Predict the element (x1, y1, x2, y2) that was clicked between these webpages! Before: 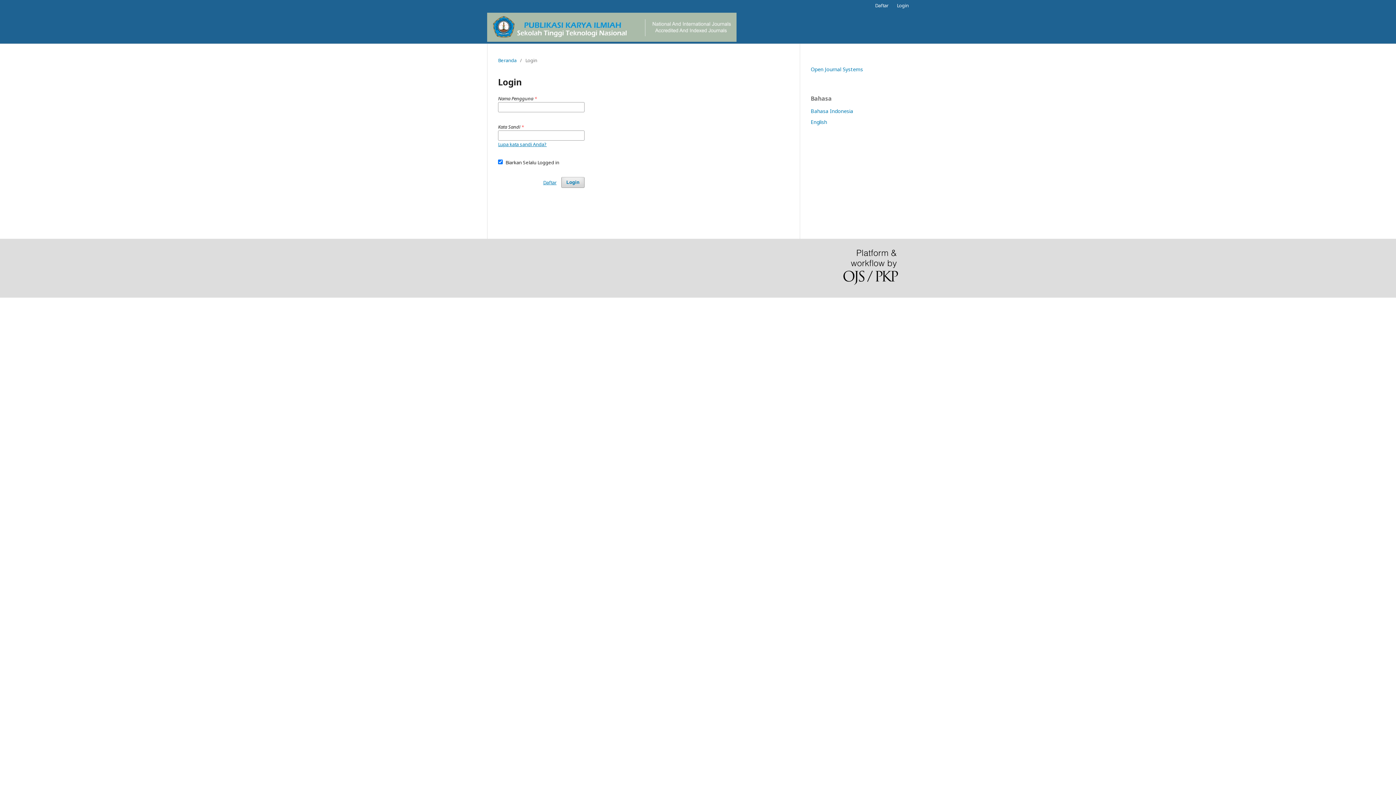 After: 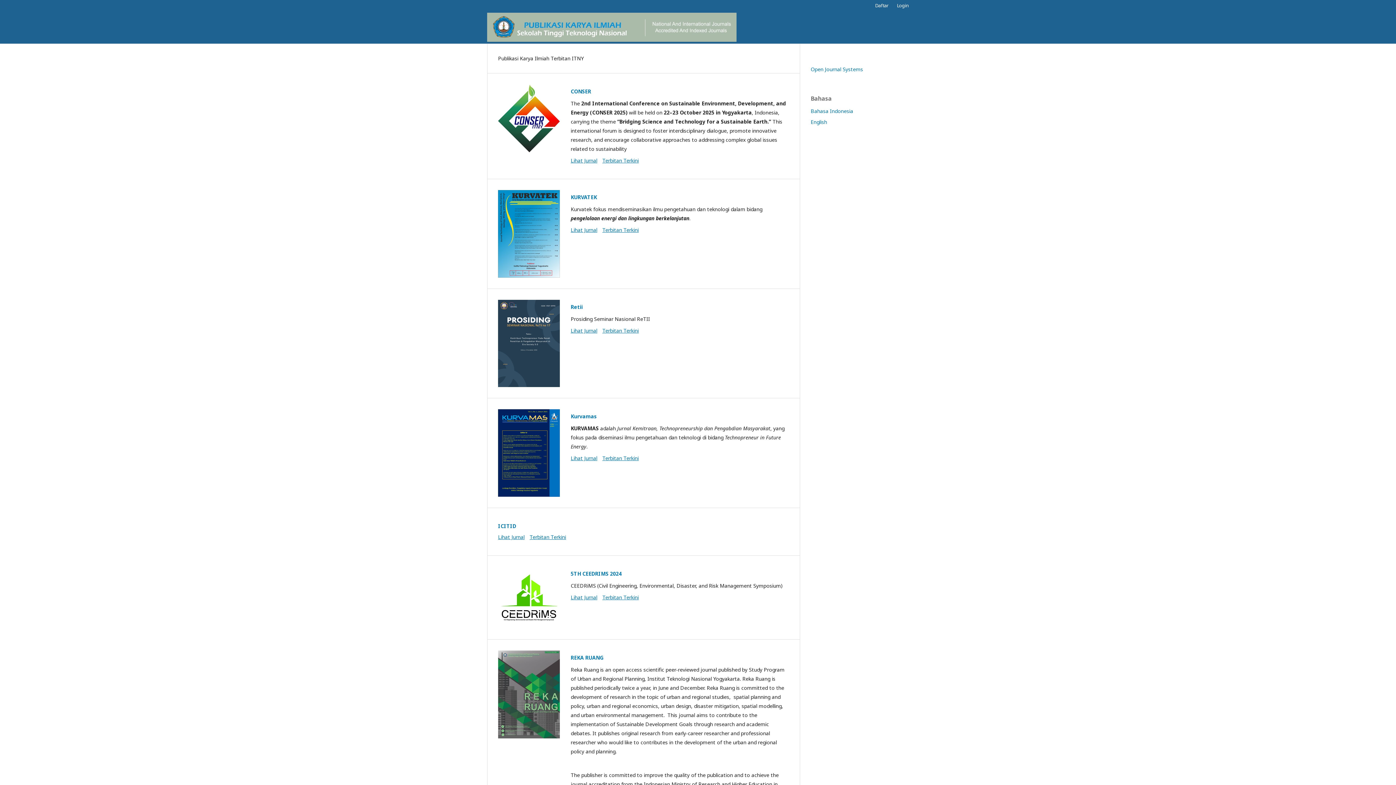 Action: bbox: (498, 56, 516, 63) label: Beranda